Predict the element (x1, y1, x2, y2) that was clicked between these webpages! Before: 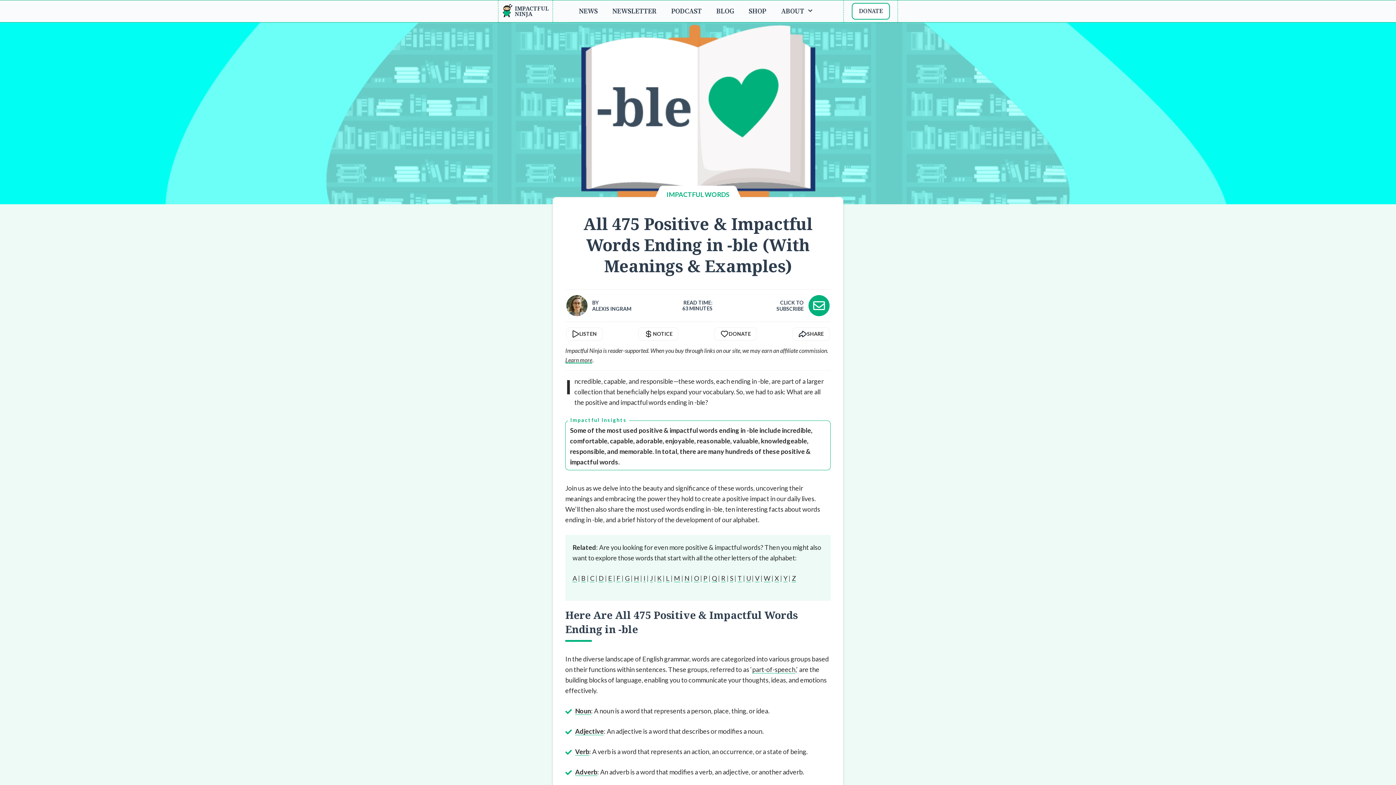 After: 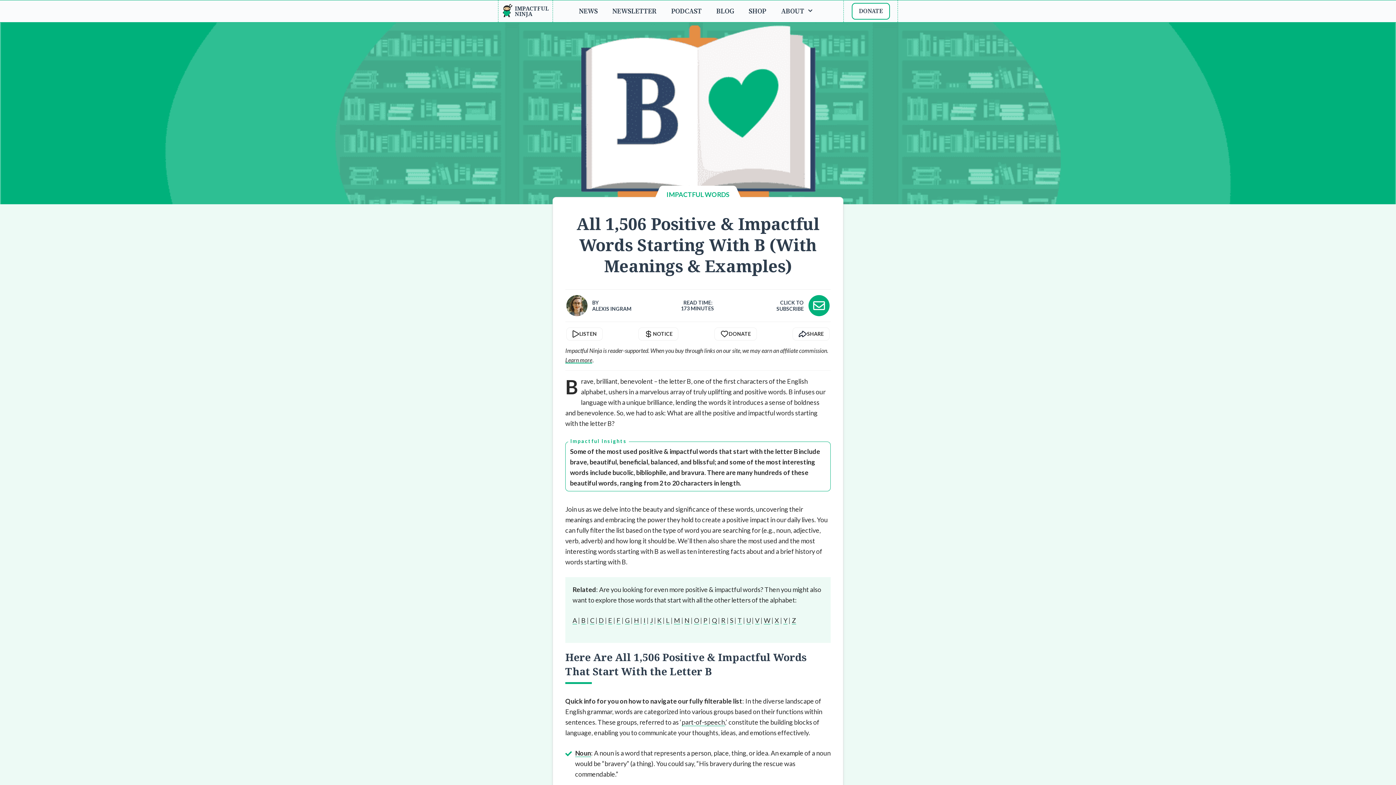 Action: label: B bbox: (581, 574, 585, 582)